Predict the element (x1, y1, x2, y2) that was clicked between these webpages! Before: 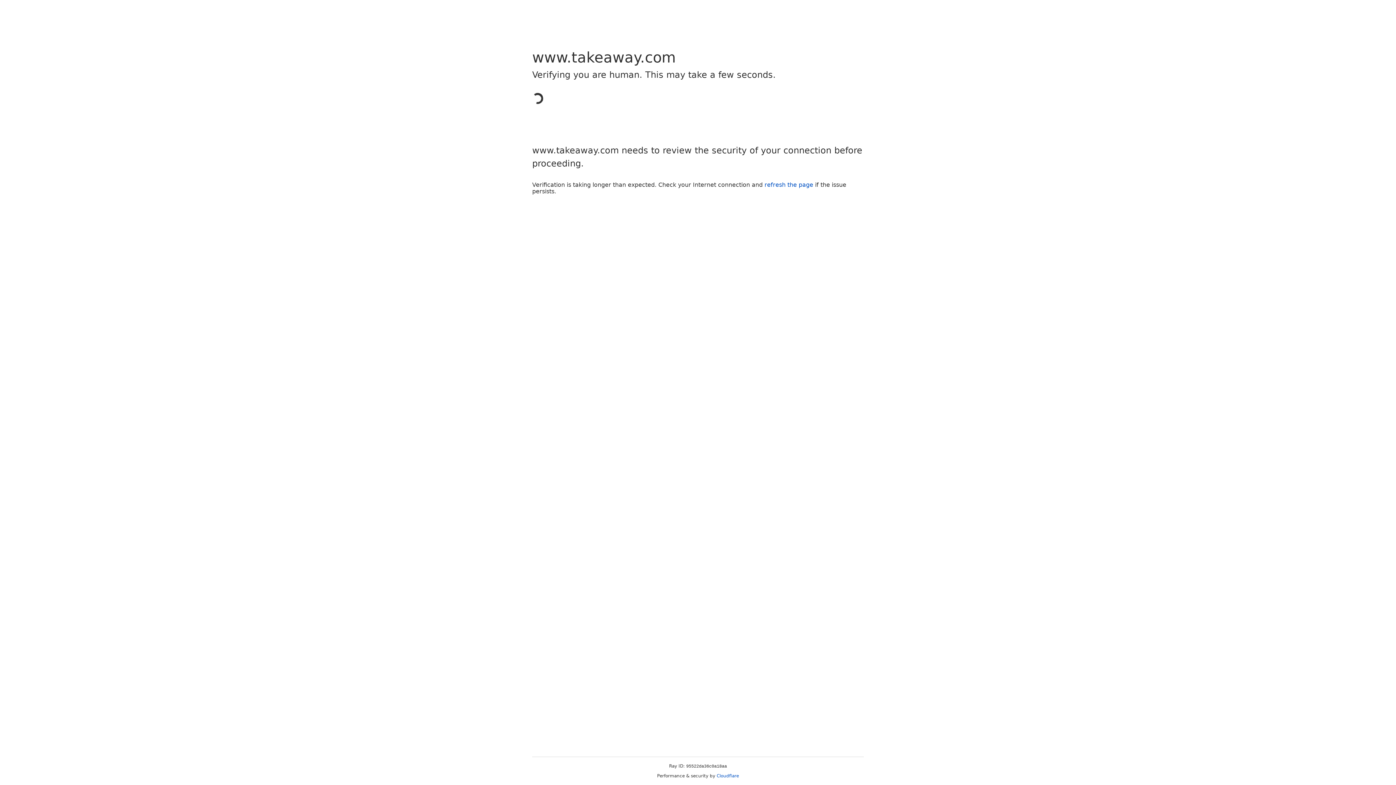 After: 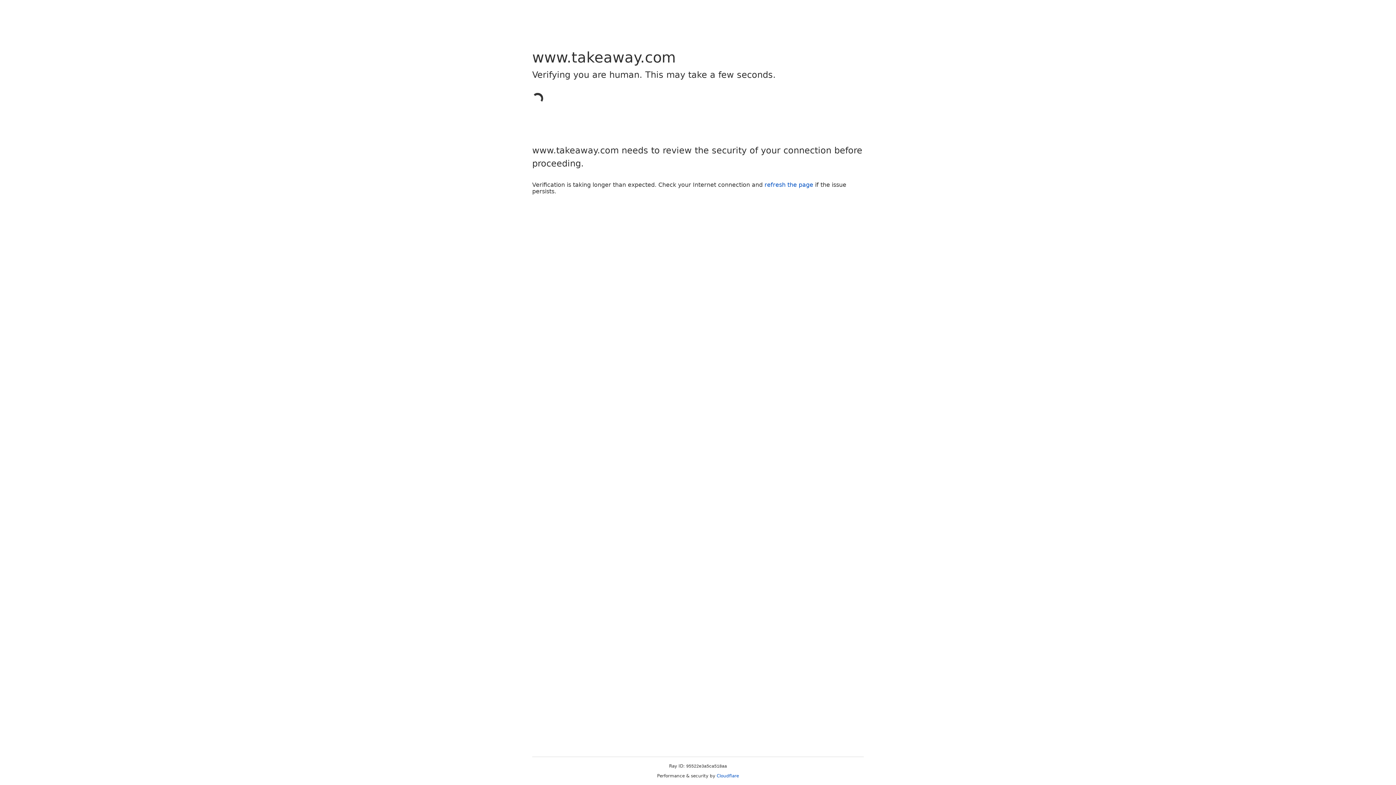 Action: label: Cloudflare bbox: (716, 773, 739, 778)